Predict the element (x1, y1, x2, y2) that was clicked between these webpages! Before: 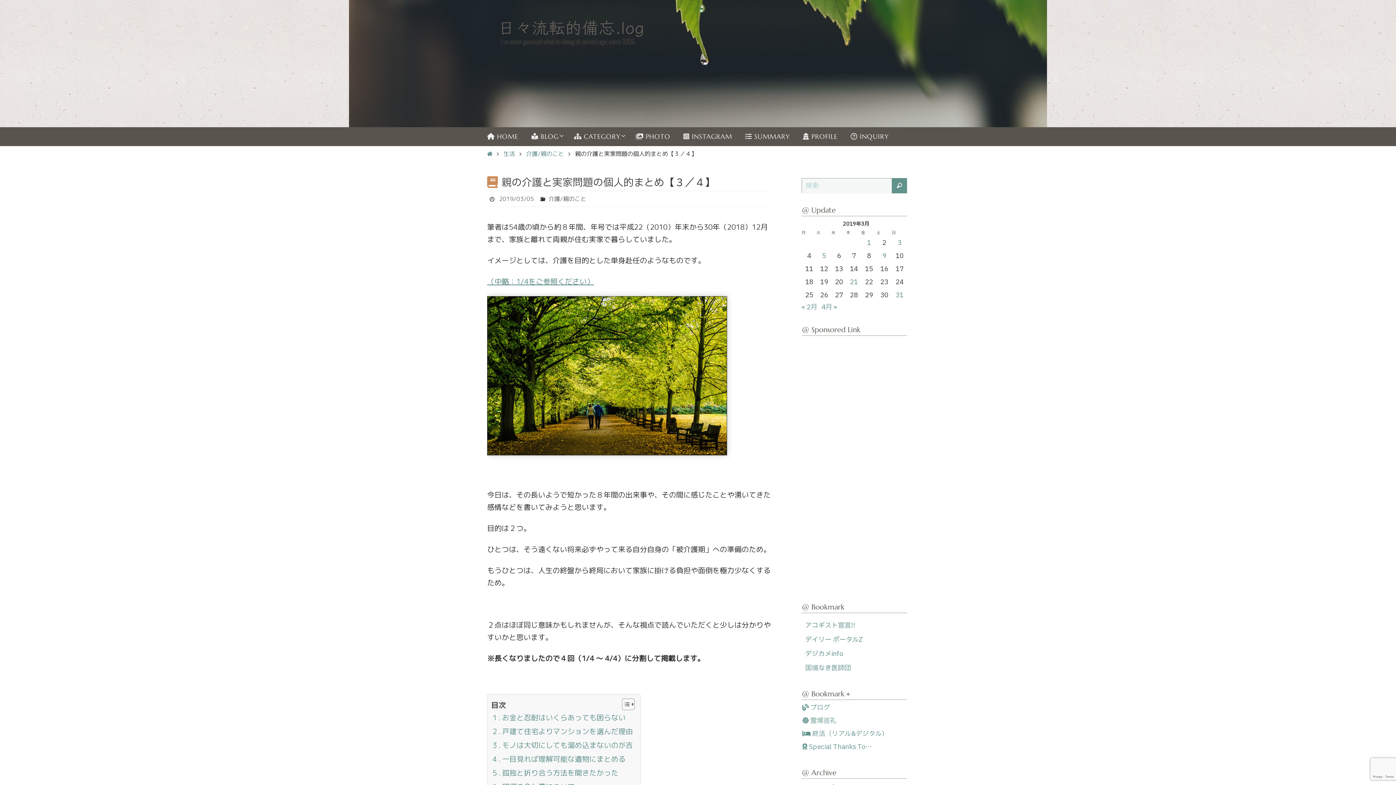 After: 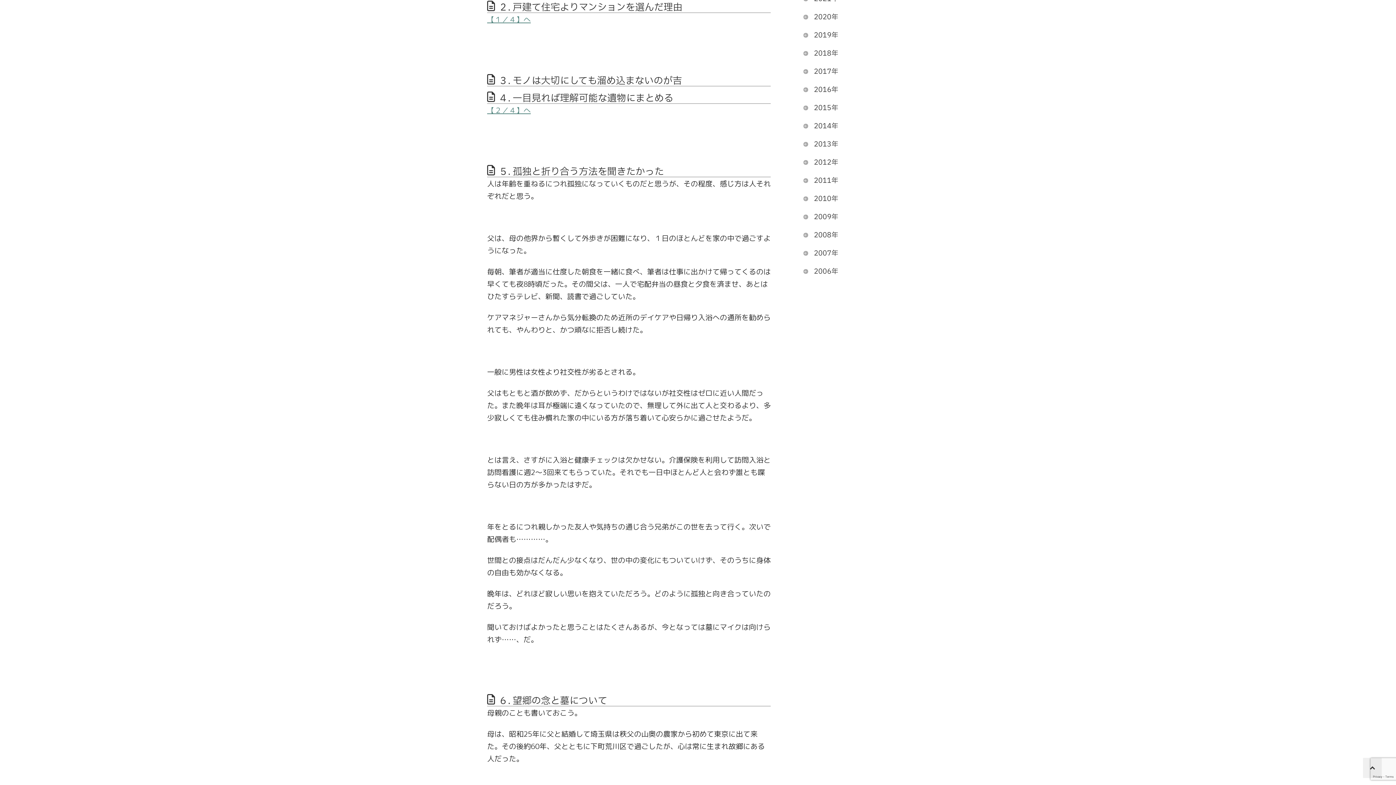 Action: label: ２. 戸建て住宅よりマンションを選んだ理由 bbox: (491, 725, 633, 739)